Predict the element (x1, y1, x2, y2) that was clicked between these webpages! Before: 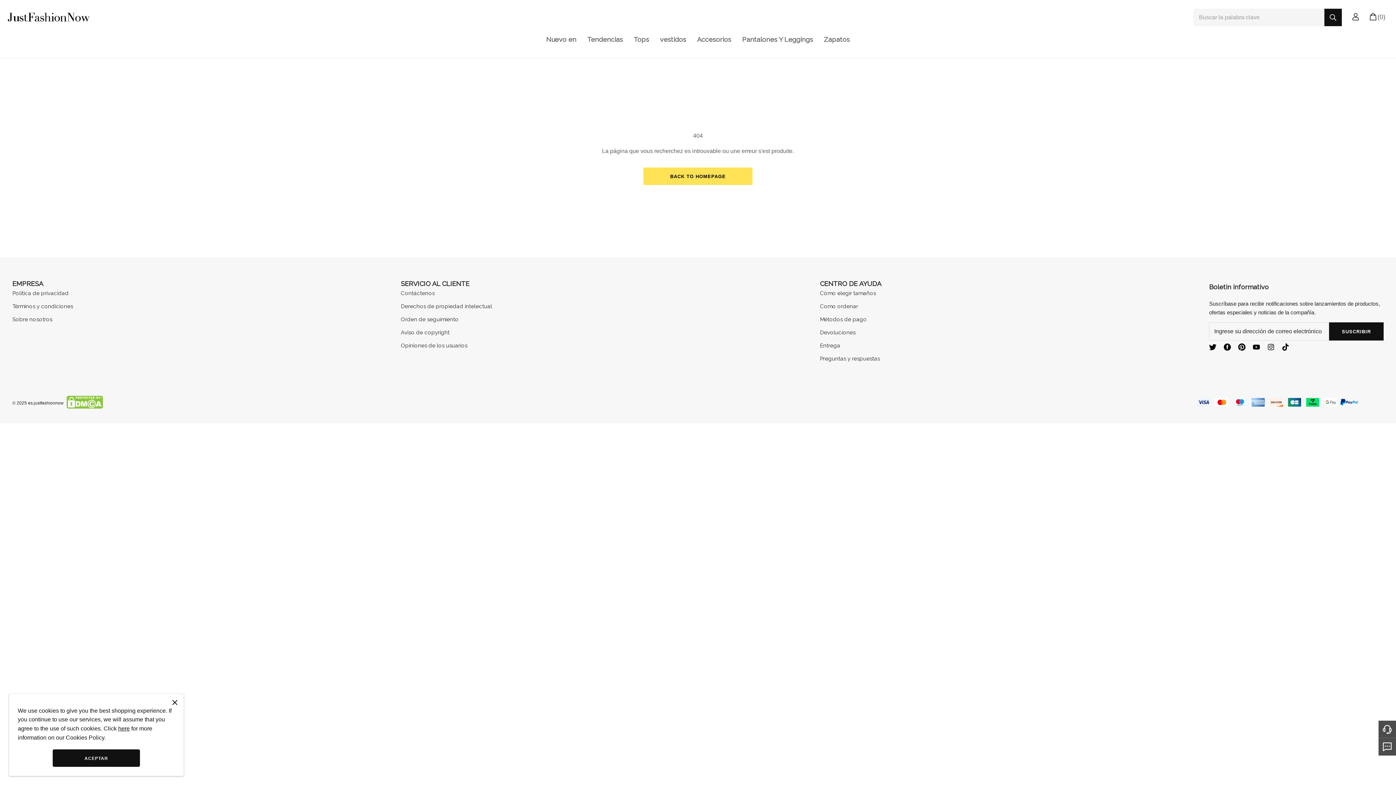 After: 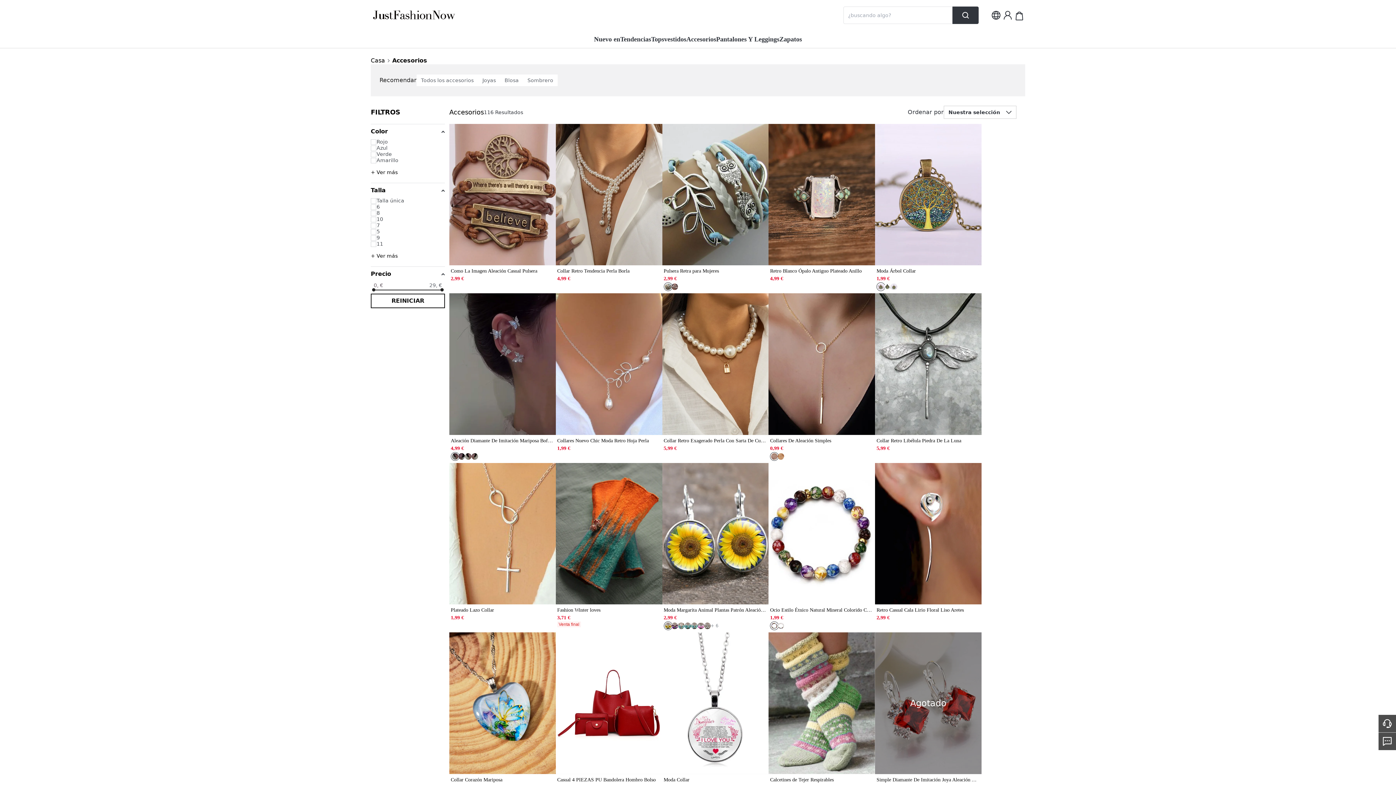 Action: label: Accesorios bbox: (697, 33, 731, 49)